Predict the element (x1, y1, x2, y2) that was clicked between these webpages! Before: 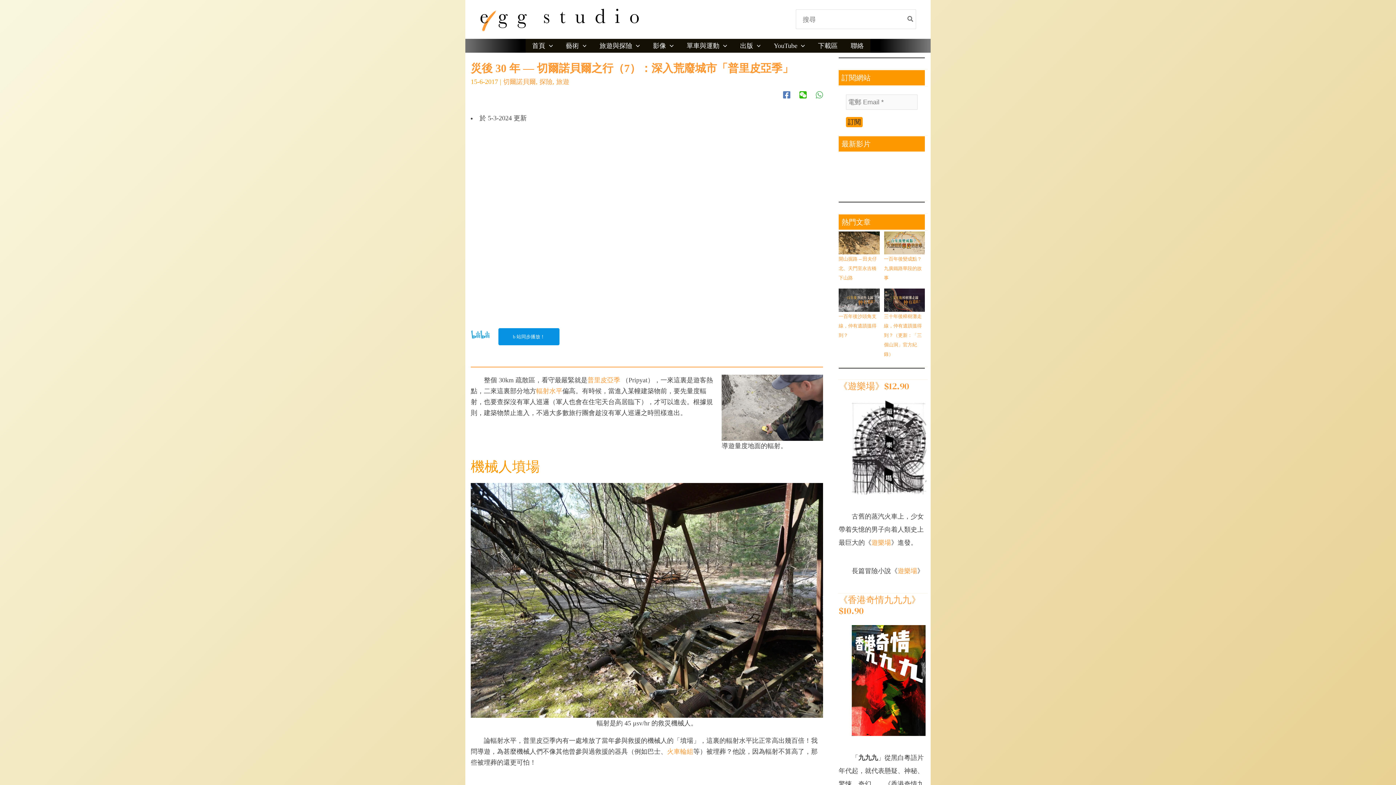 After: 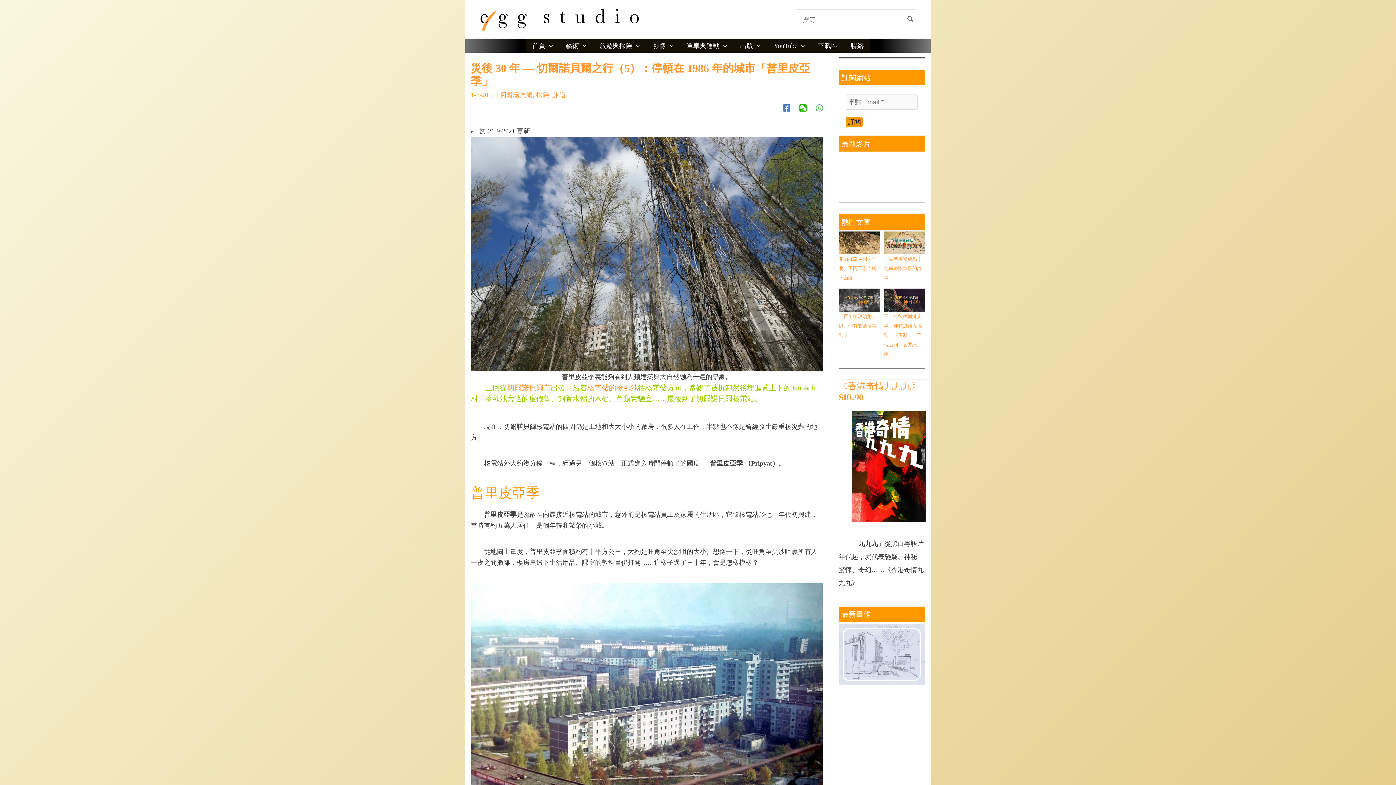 Action: bbox: (587, 376, 620, 384) label: 普里皮亞季